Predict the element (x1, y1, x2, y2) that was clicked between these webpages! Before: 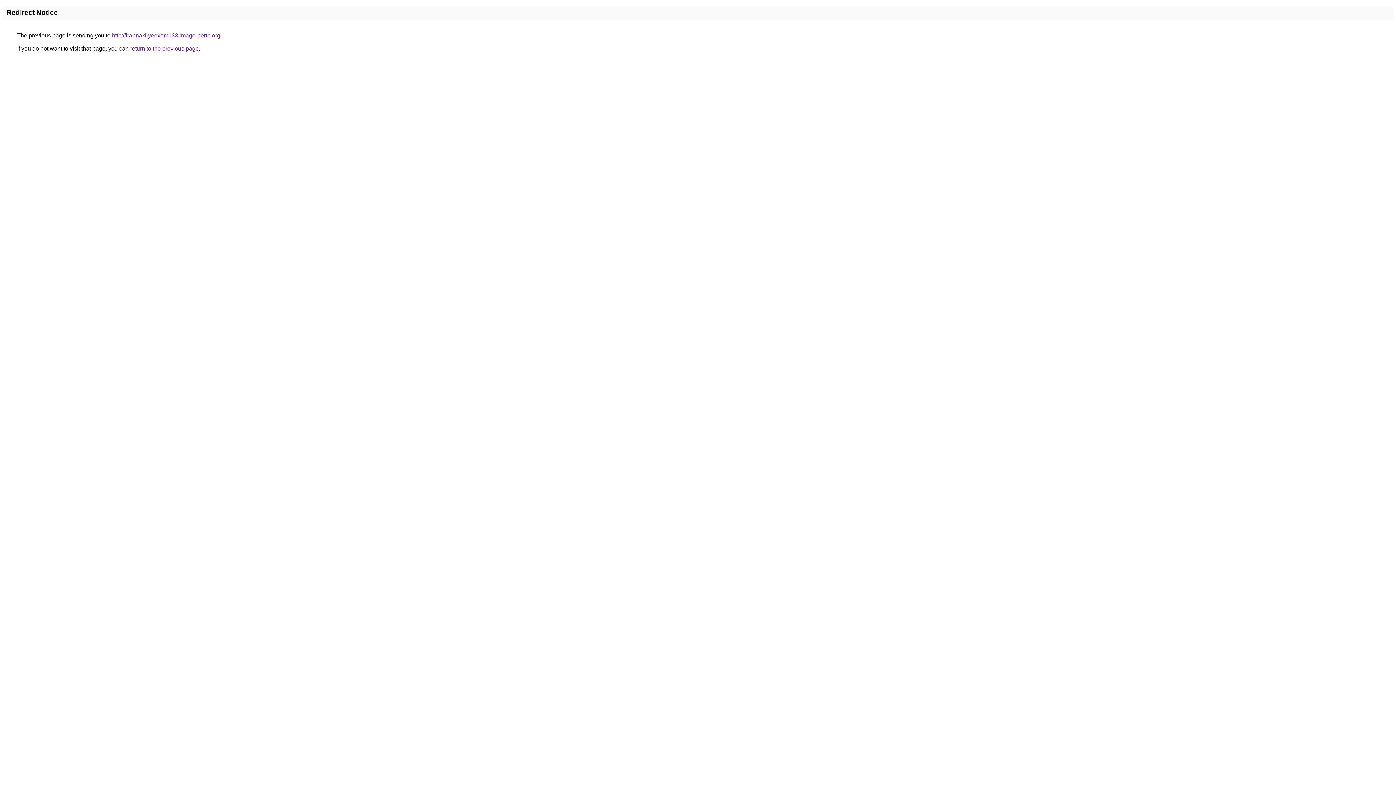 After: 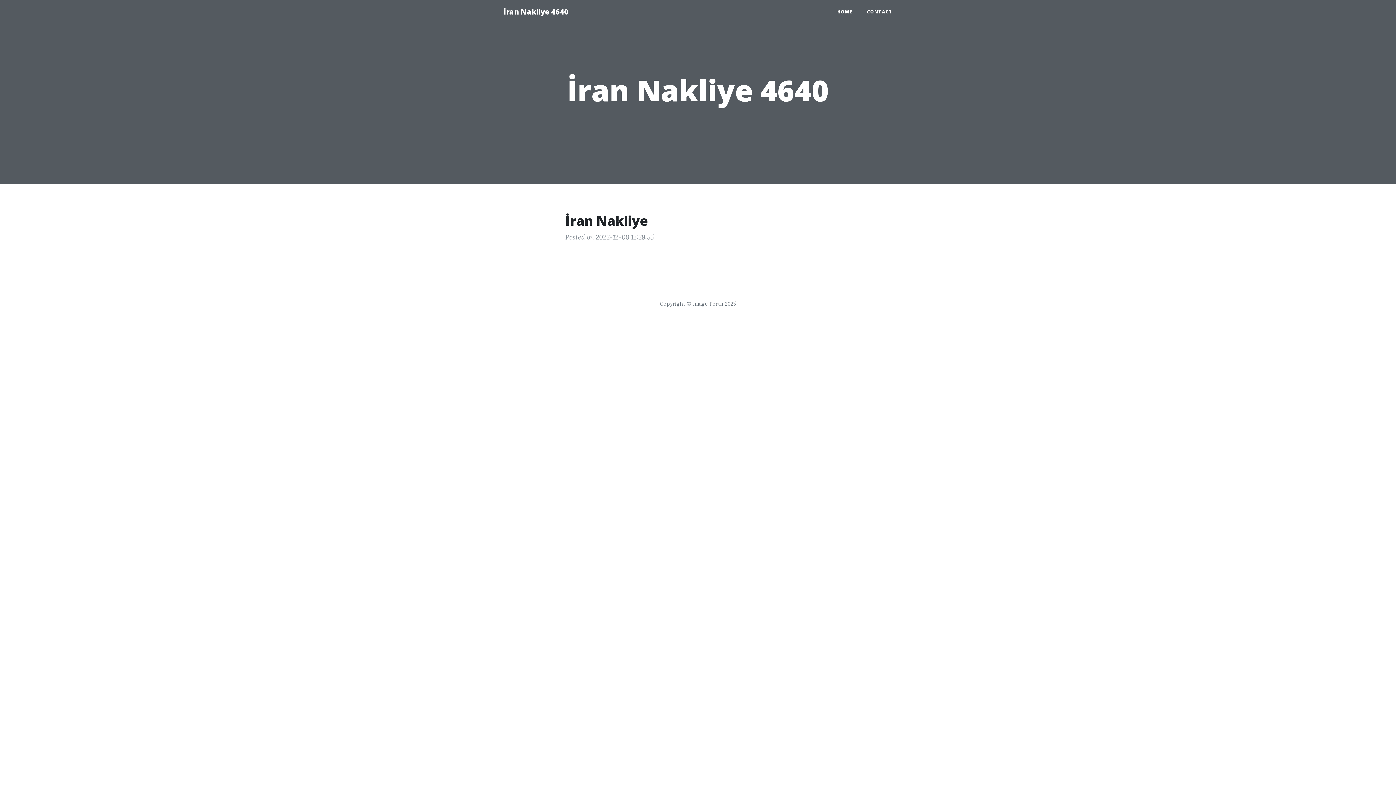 Action: bbox: (112, 32, 220, 38) label: http://irannakliyeexam133.image-perth.org